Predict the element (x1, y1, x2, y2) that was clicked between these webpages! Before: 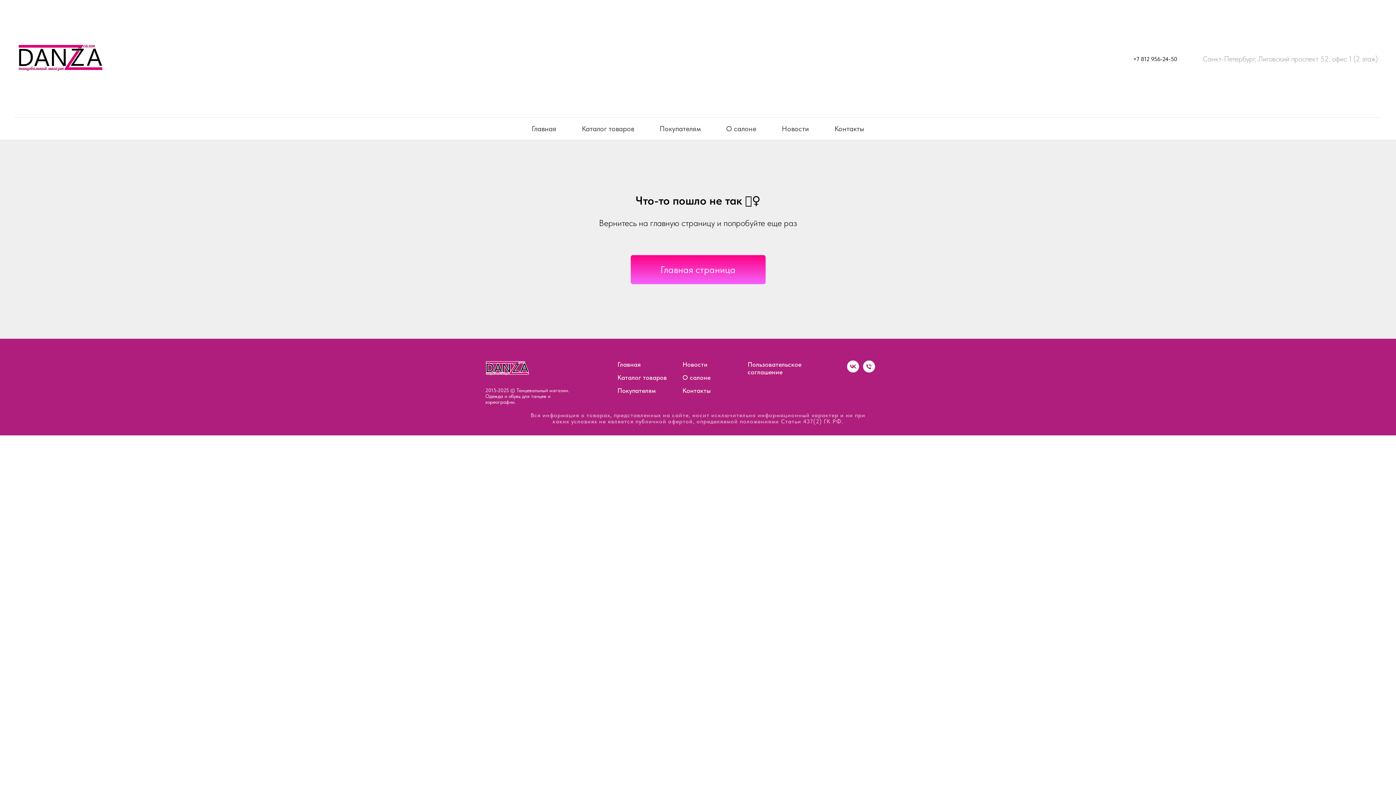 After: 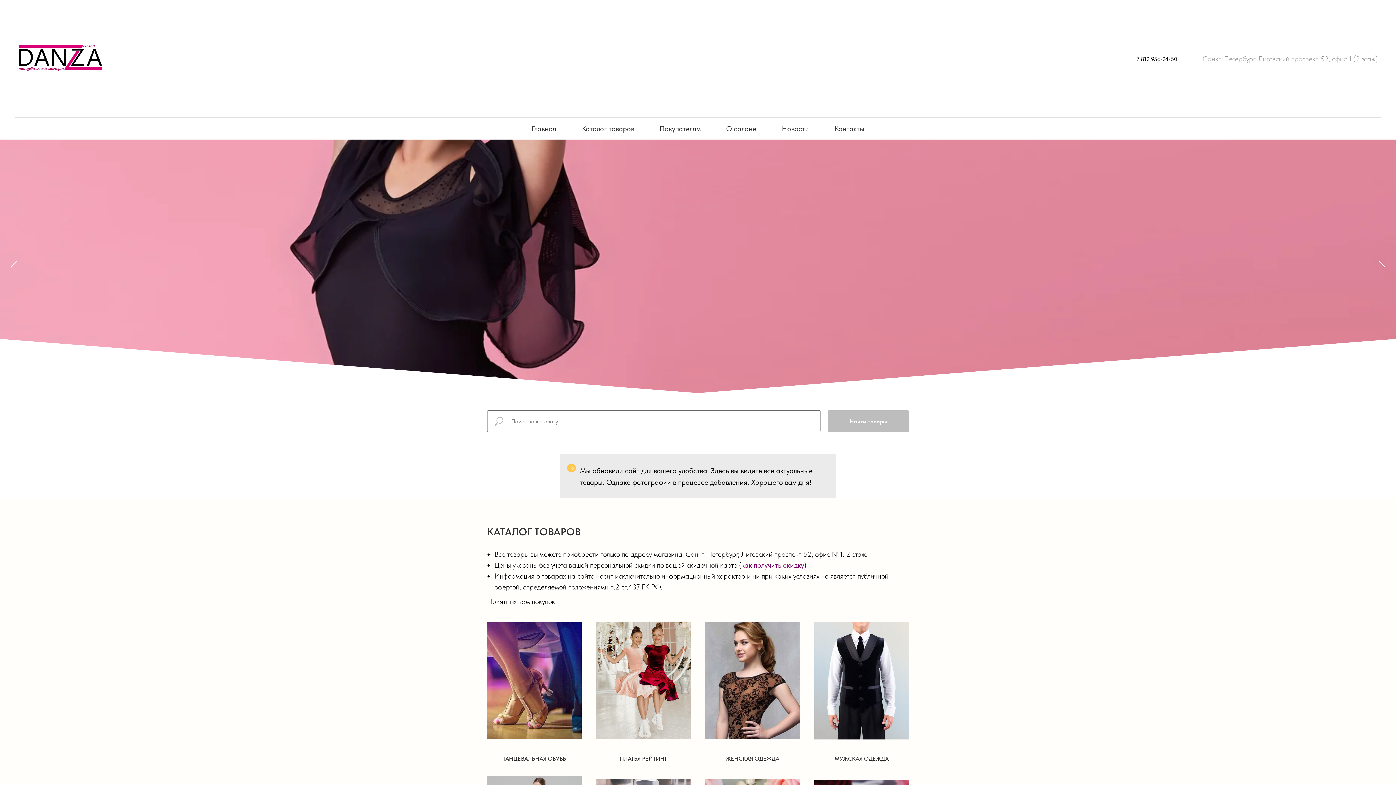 Action: bbox: (630, 255, 765, 284) label: Главная страница